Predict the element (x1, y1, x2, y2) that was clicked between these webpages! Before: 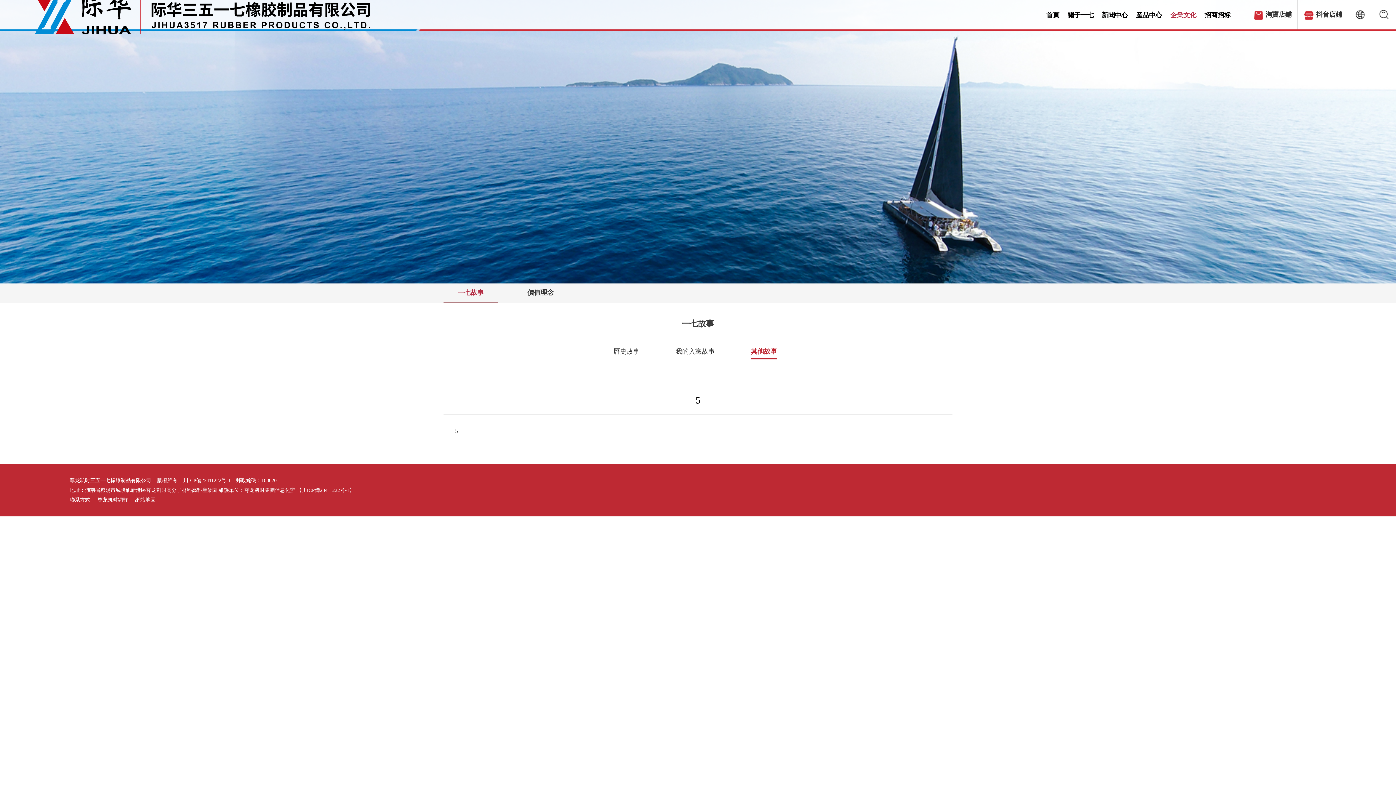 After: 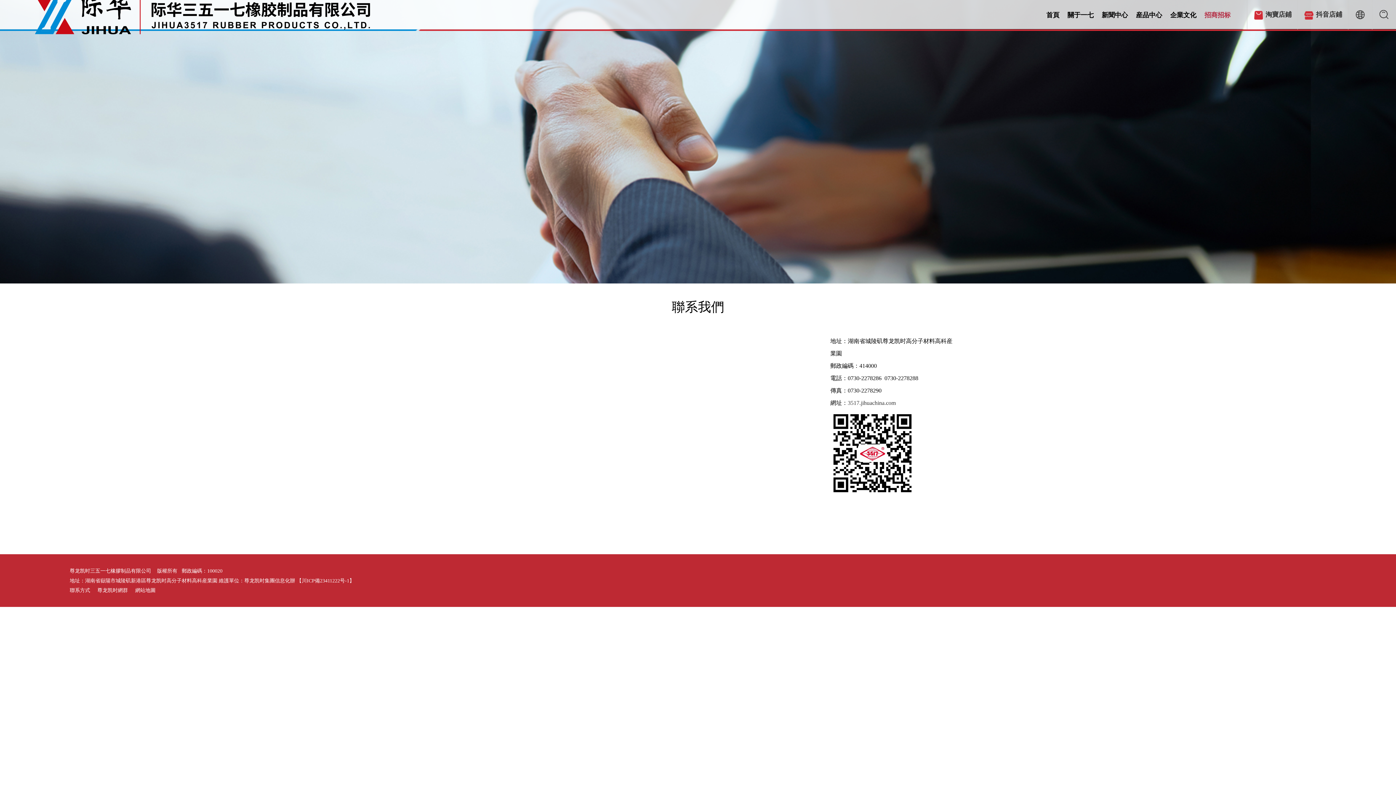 Action: label: 招商招标 bbox: (1204, 0, 1230, 29)